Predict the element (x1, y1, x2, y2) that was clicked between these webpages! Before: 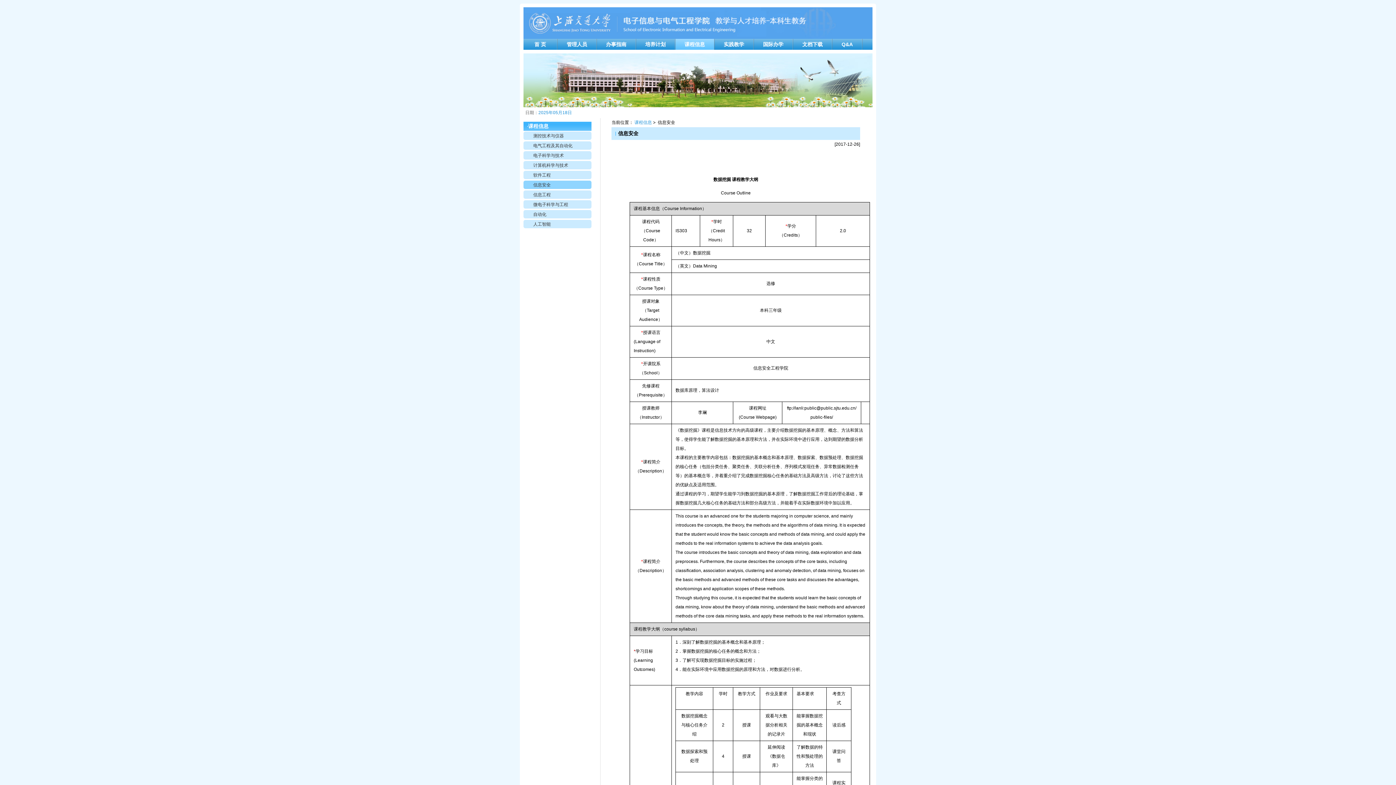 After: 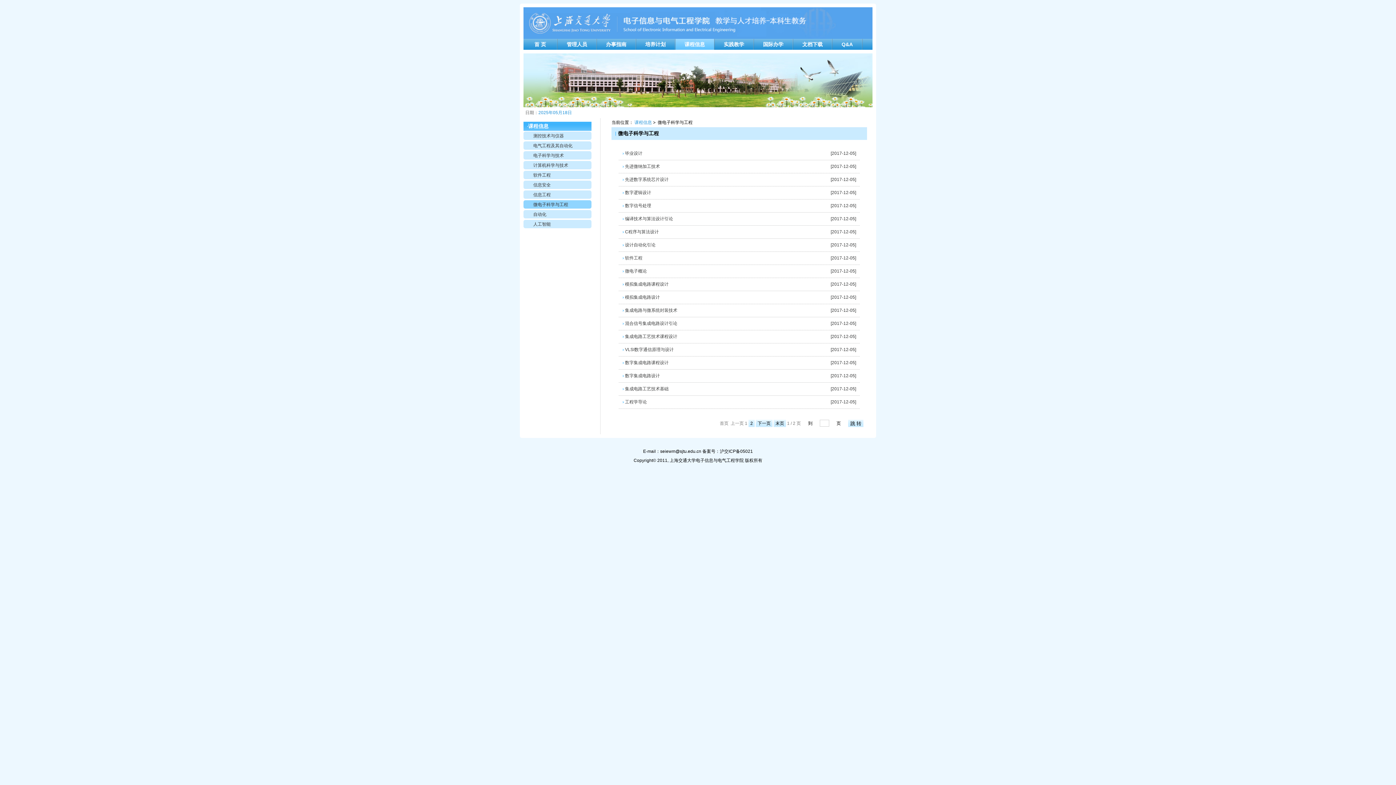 Action: bbox: (533, 202, 568, 207) label: 微电子科学与工程